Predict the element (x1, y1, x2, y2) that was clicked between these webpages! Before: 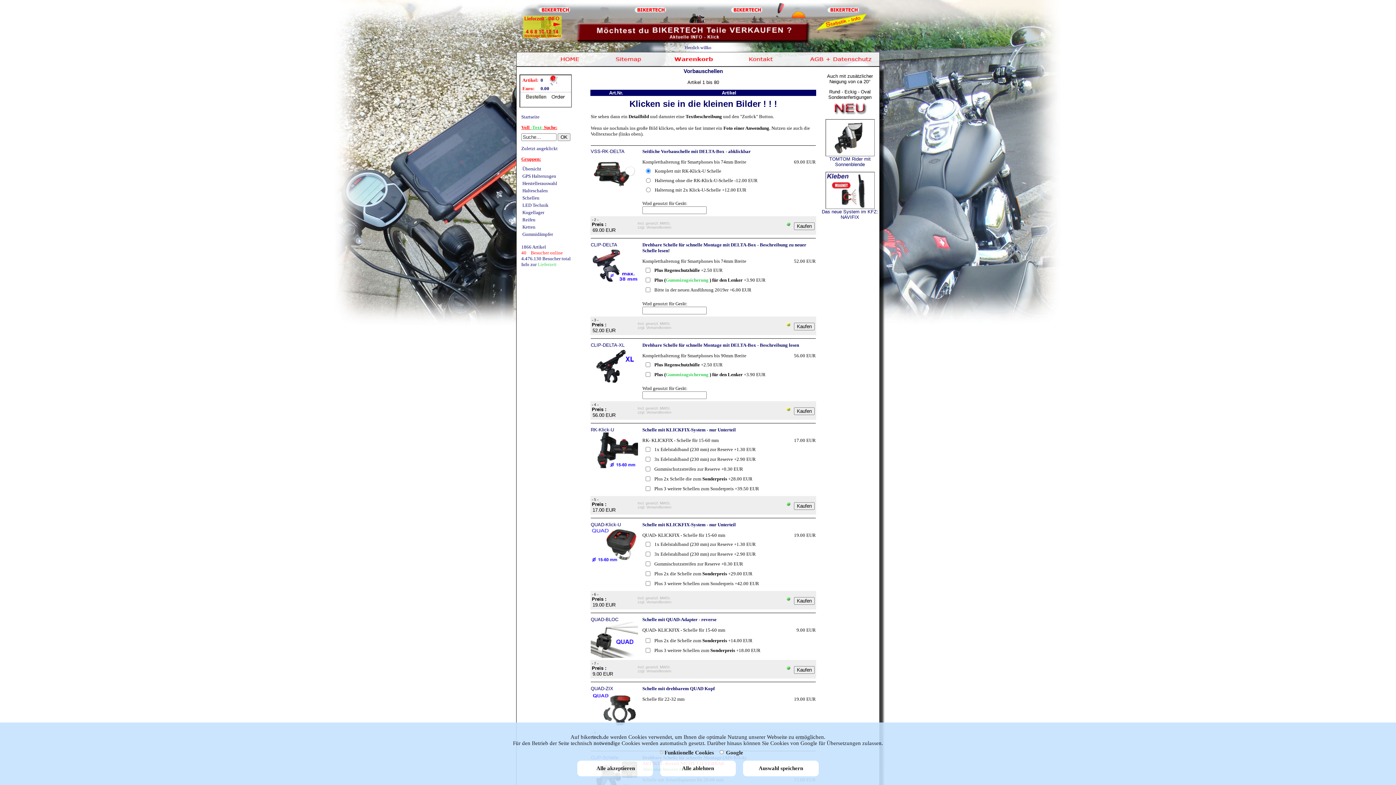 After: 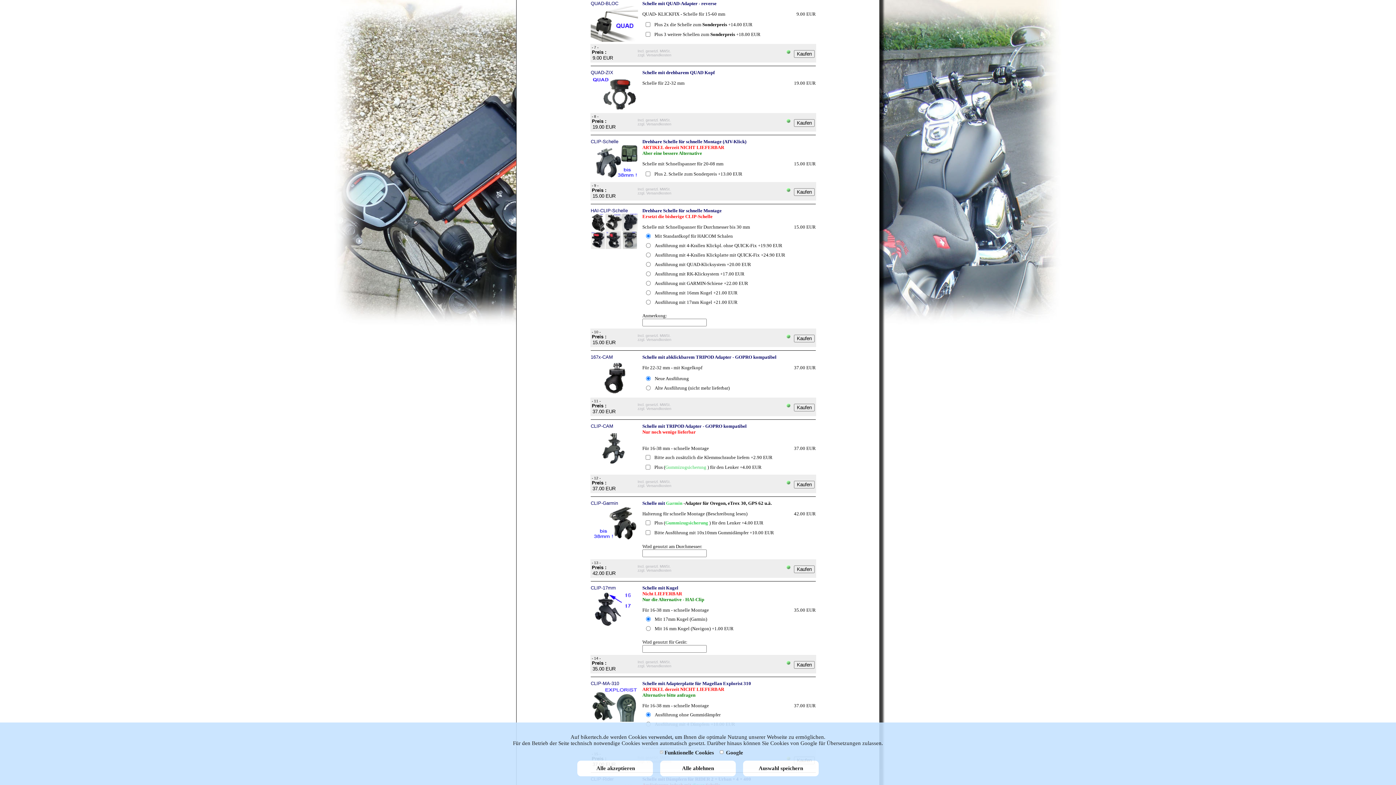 Action: bbox: (590, 617, 618, 622) label: QUAD-BLOC